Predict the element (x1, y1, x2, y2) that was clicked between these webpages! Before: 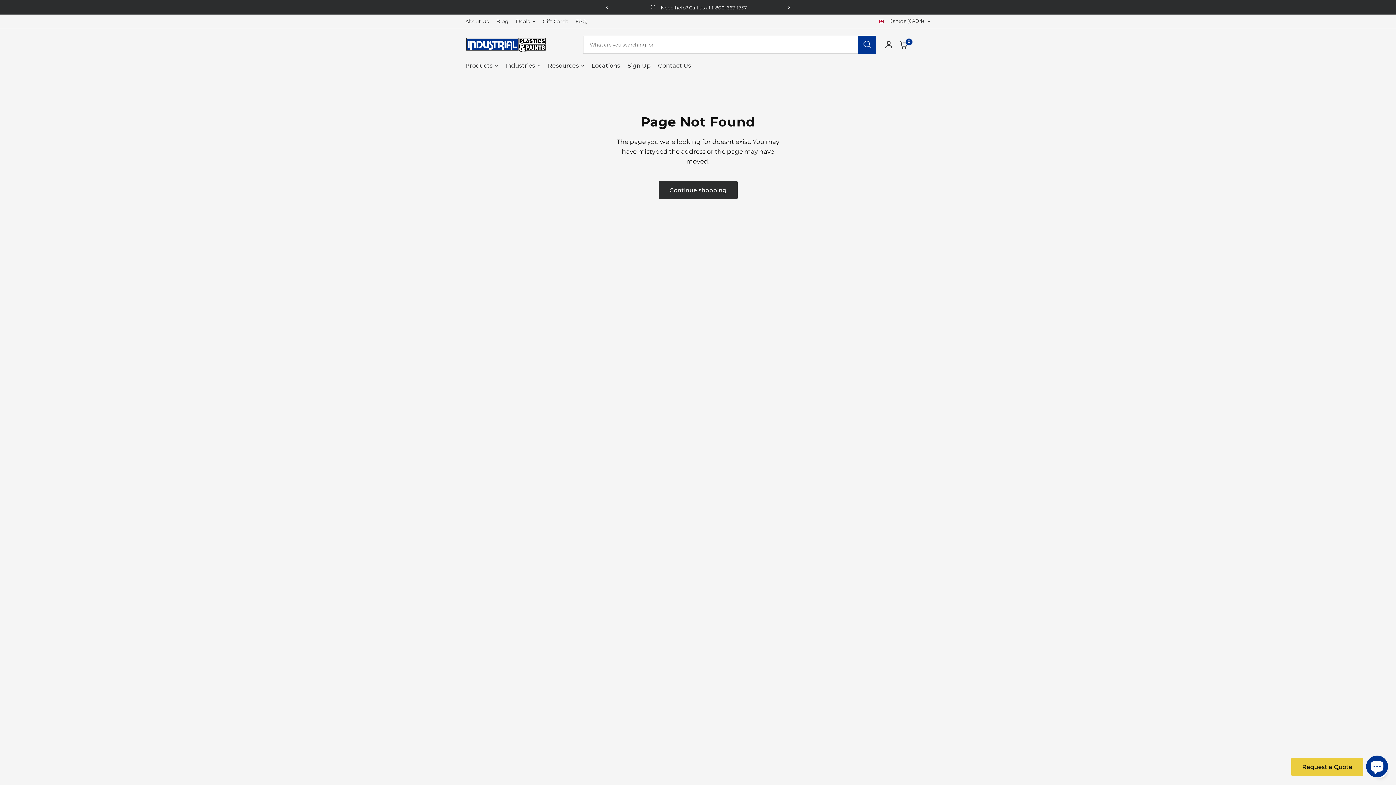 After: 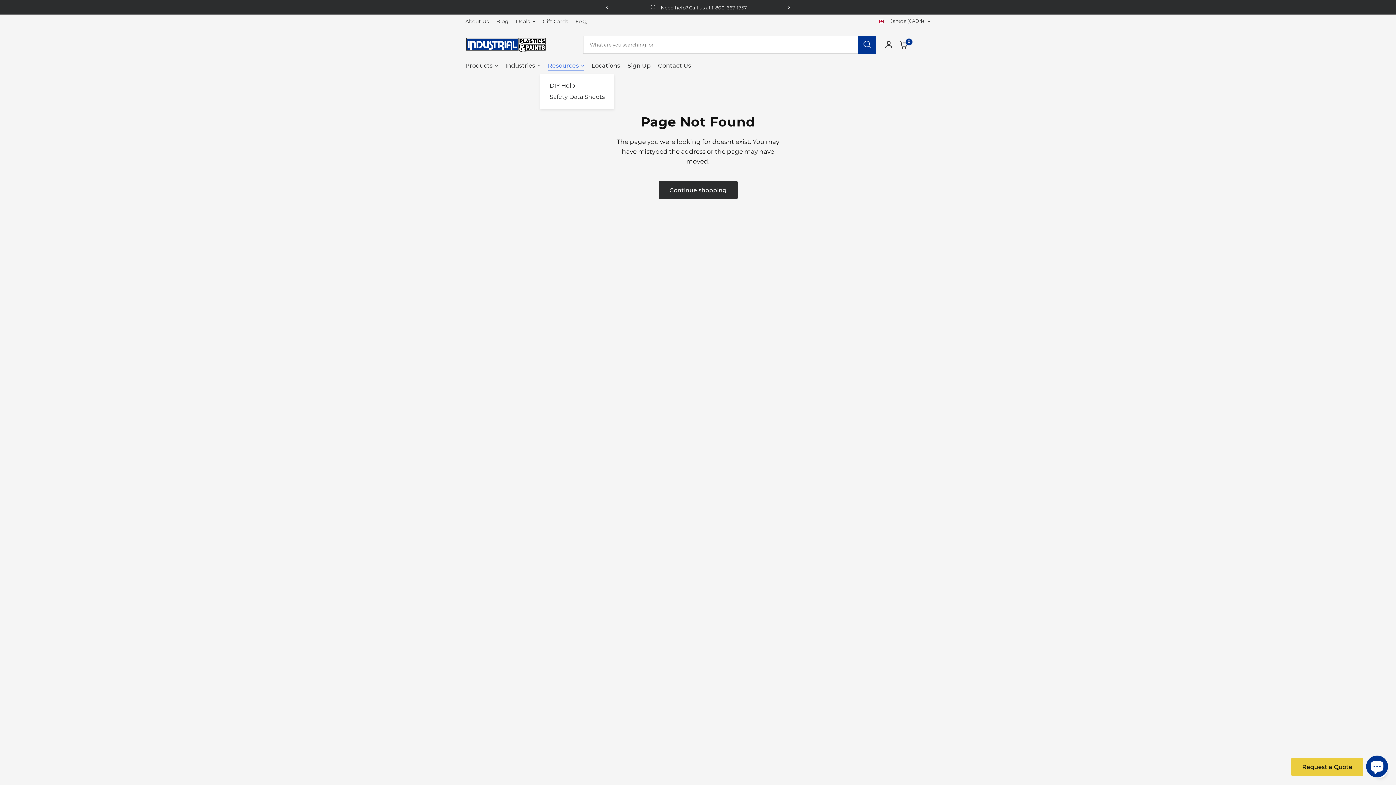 Action: bbox: (548, 61, 584, 70) label: Resources